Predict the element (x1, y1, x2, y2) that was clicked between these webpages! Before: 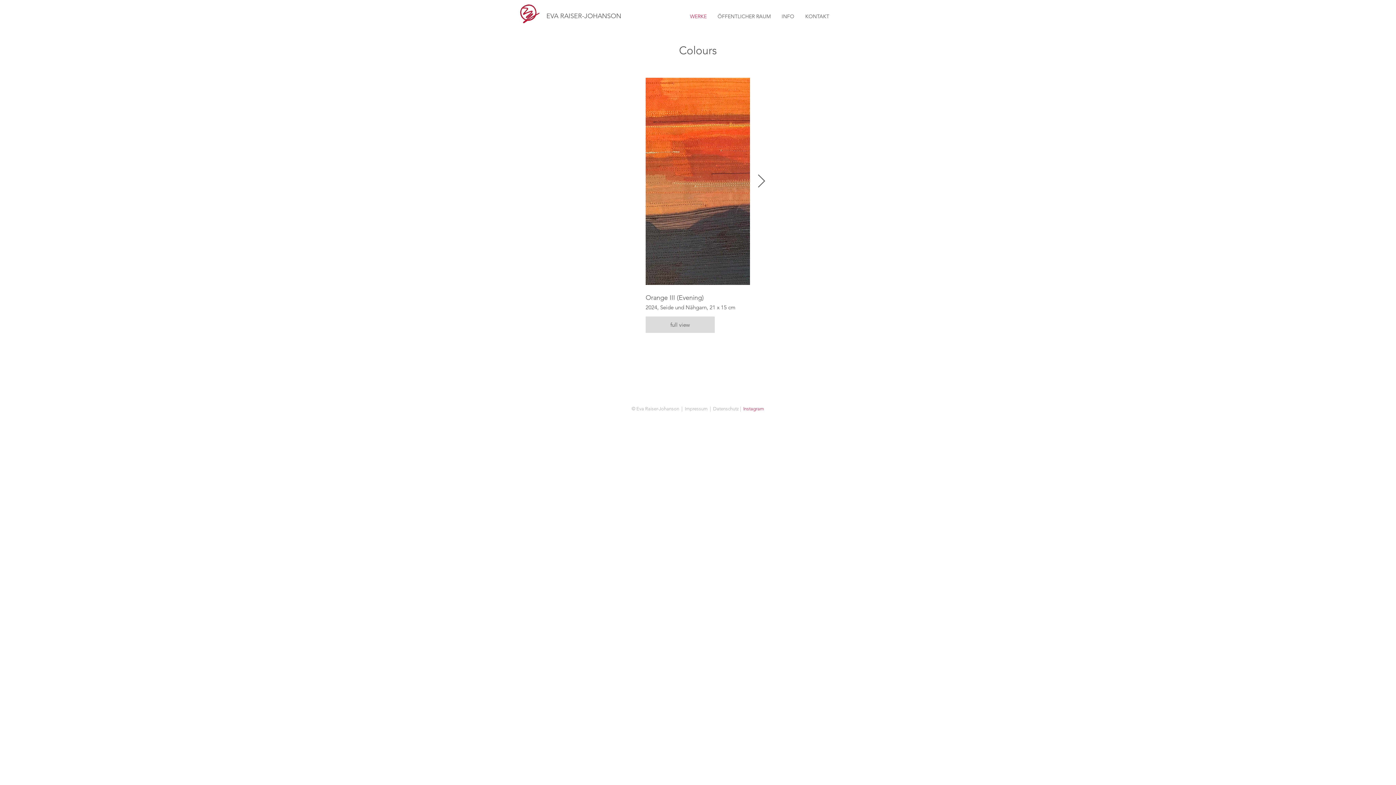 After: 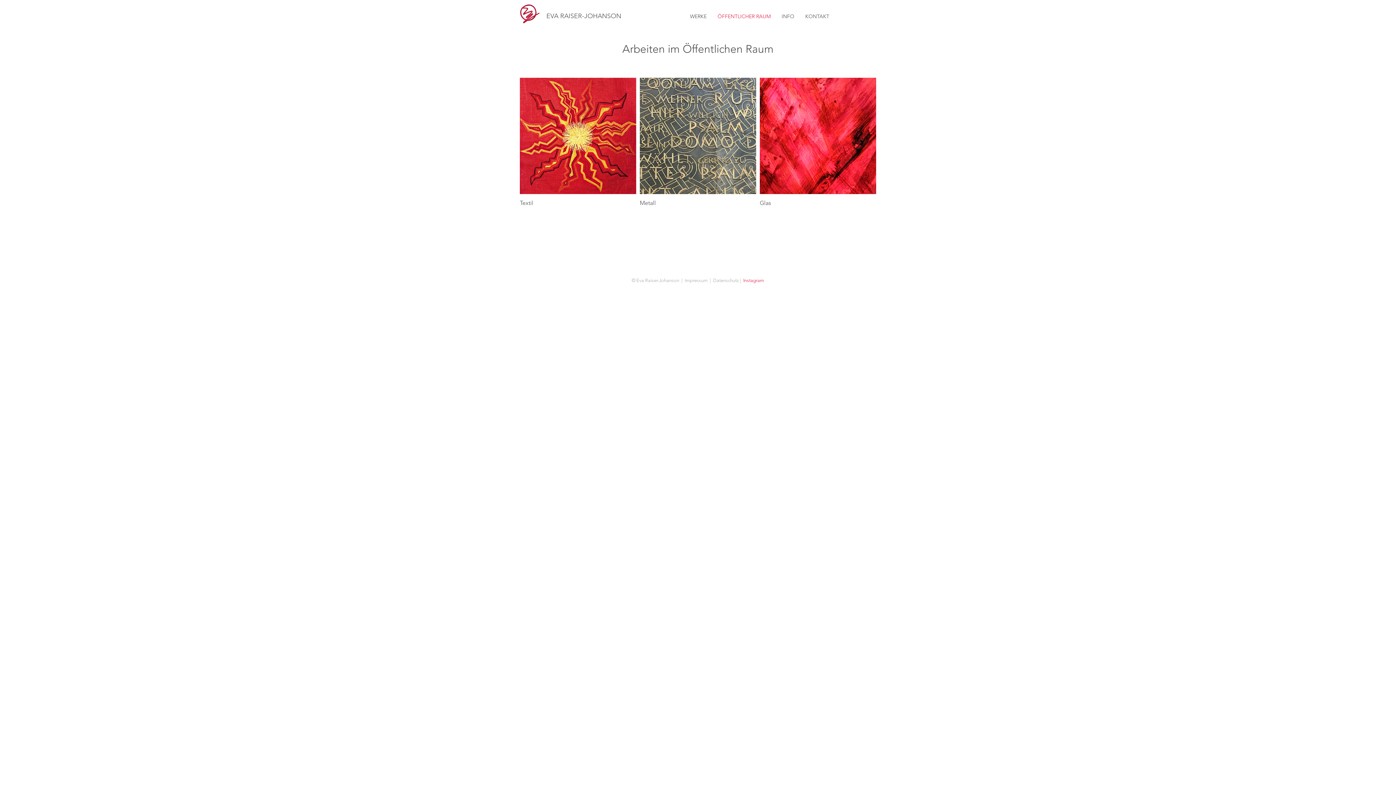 Action: bbox: (712, 13, 776, 19) label: ÖFFENTLICHER RAUM